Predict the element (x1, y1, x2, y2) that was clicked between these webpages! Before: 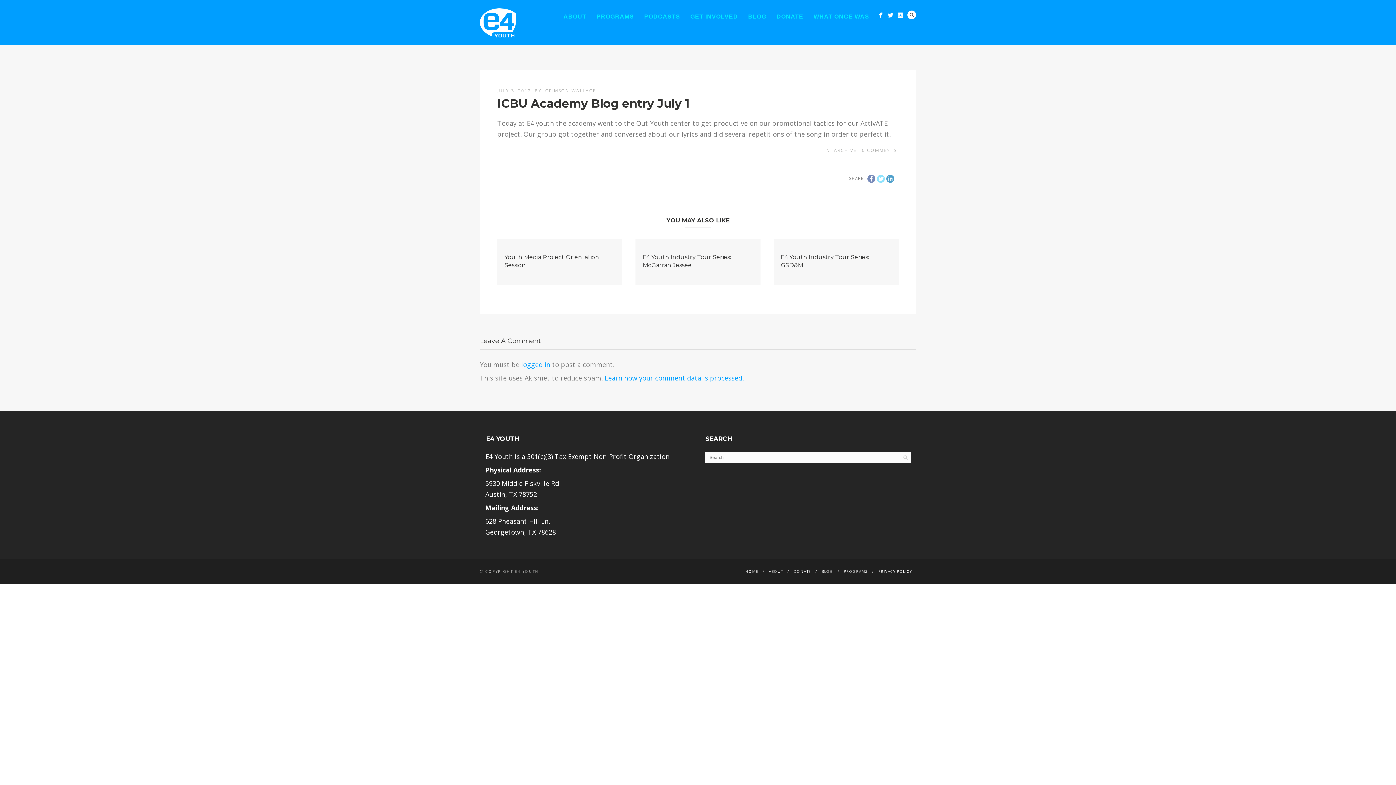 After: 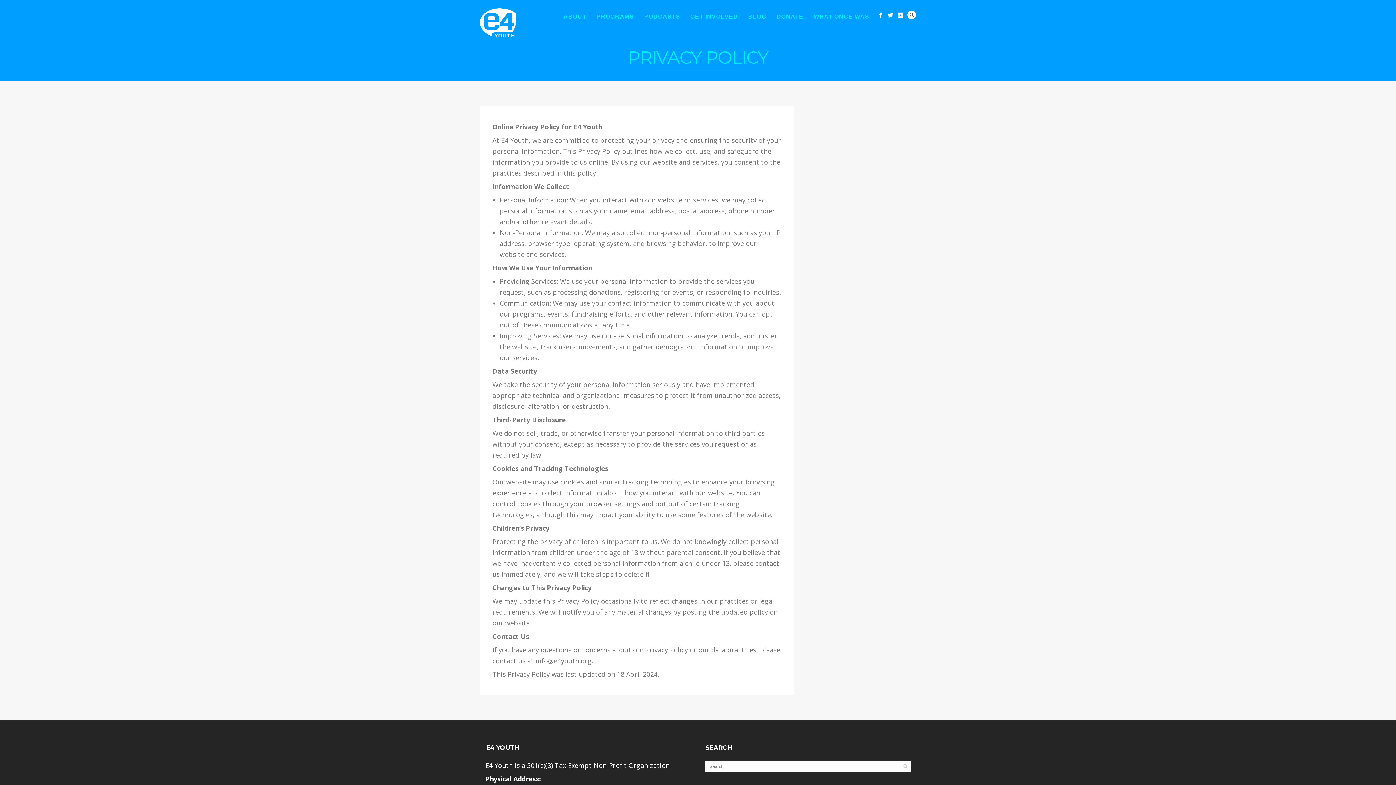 Action: bbox: (878, 568, 912, 574) label: PRIVACY POLICY